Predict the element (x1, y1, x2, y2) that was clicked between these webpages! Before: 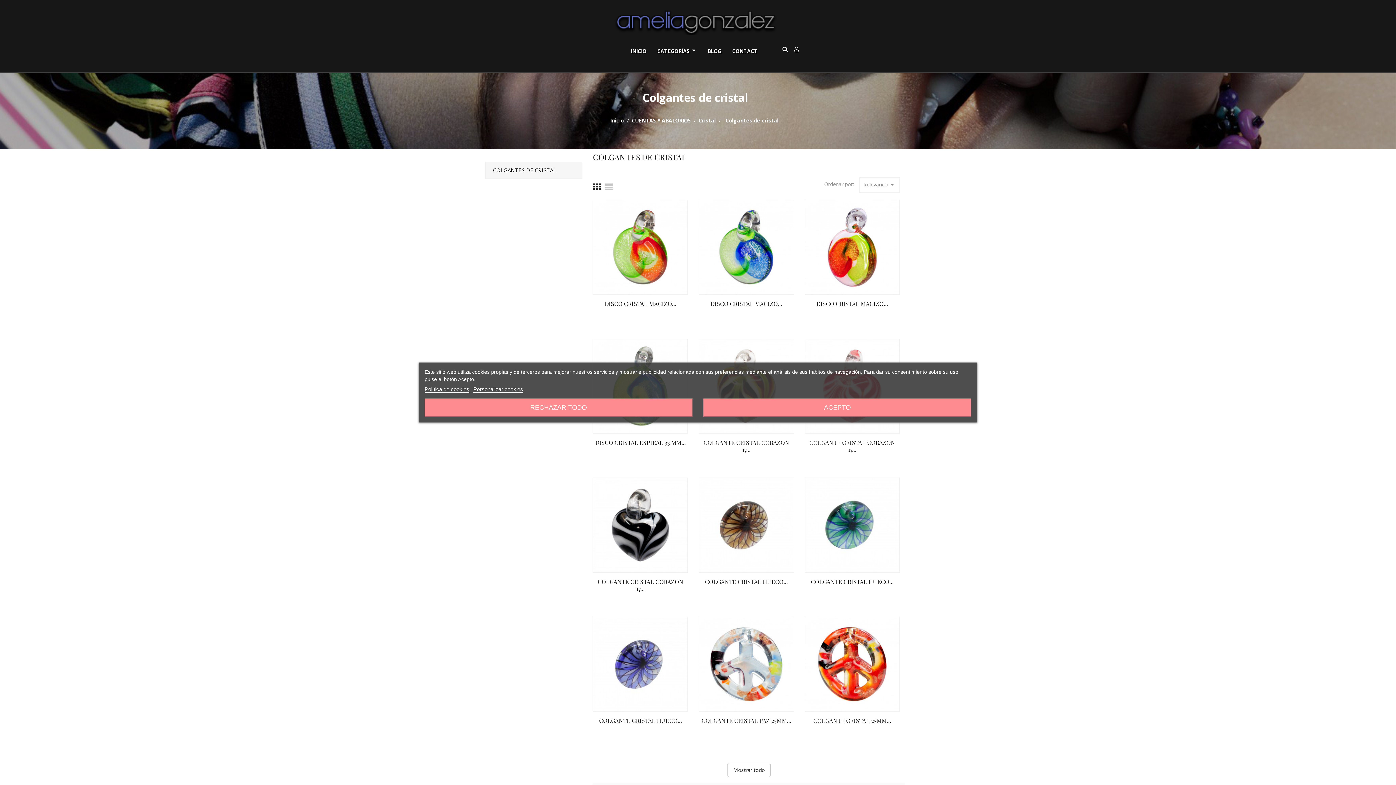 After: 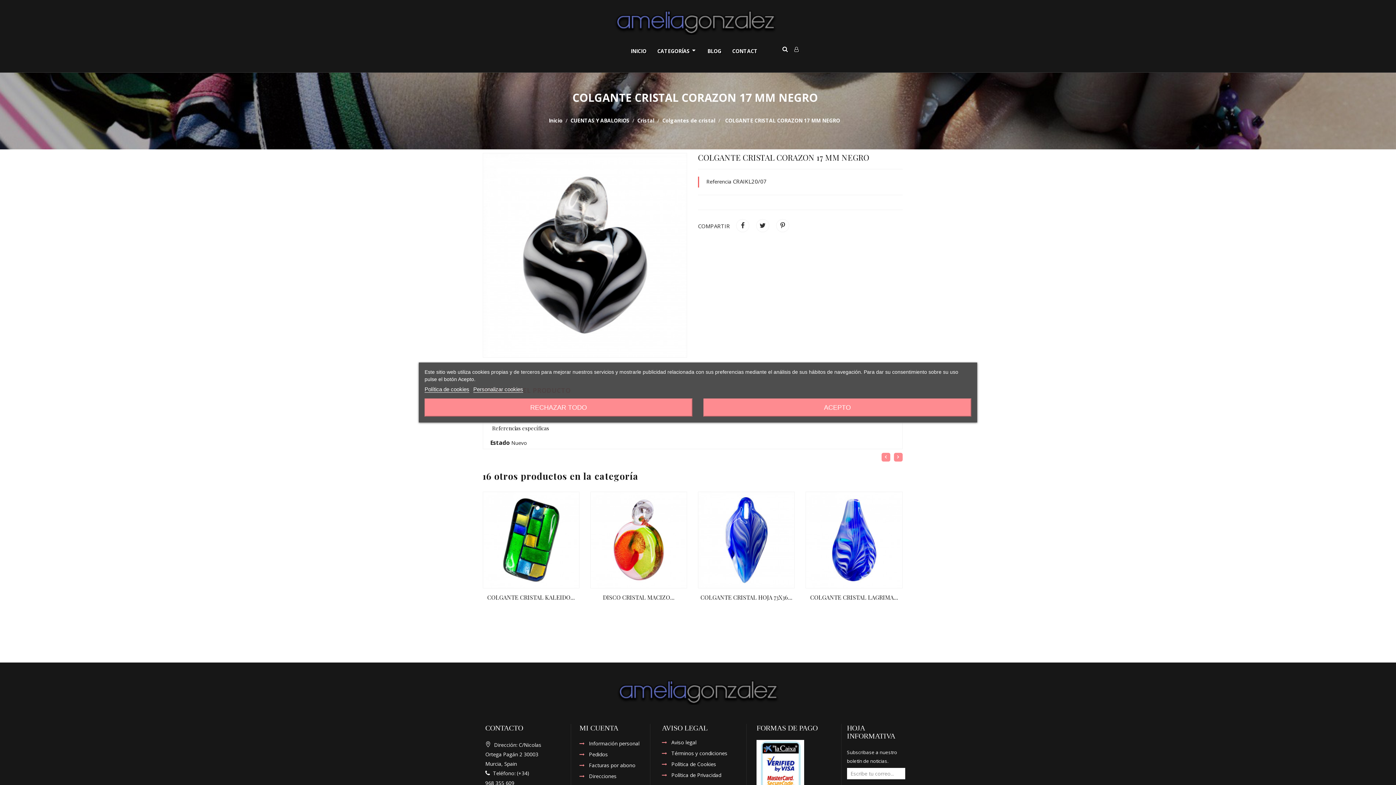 Action: bbox: (593, 478, 687, 572)